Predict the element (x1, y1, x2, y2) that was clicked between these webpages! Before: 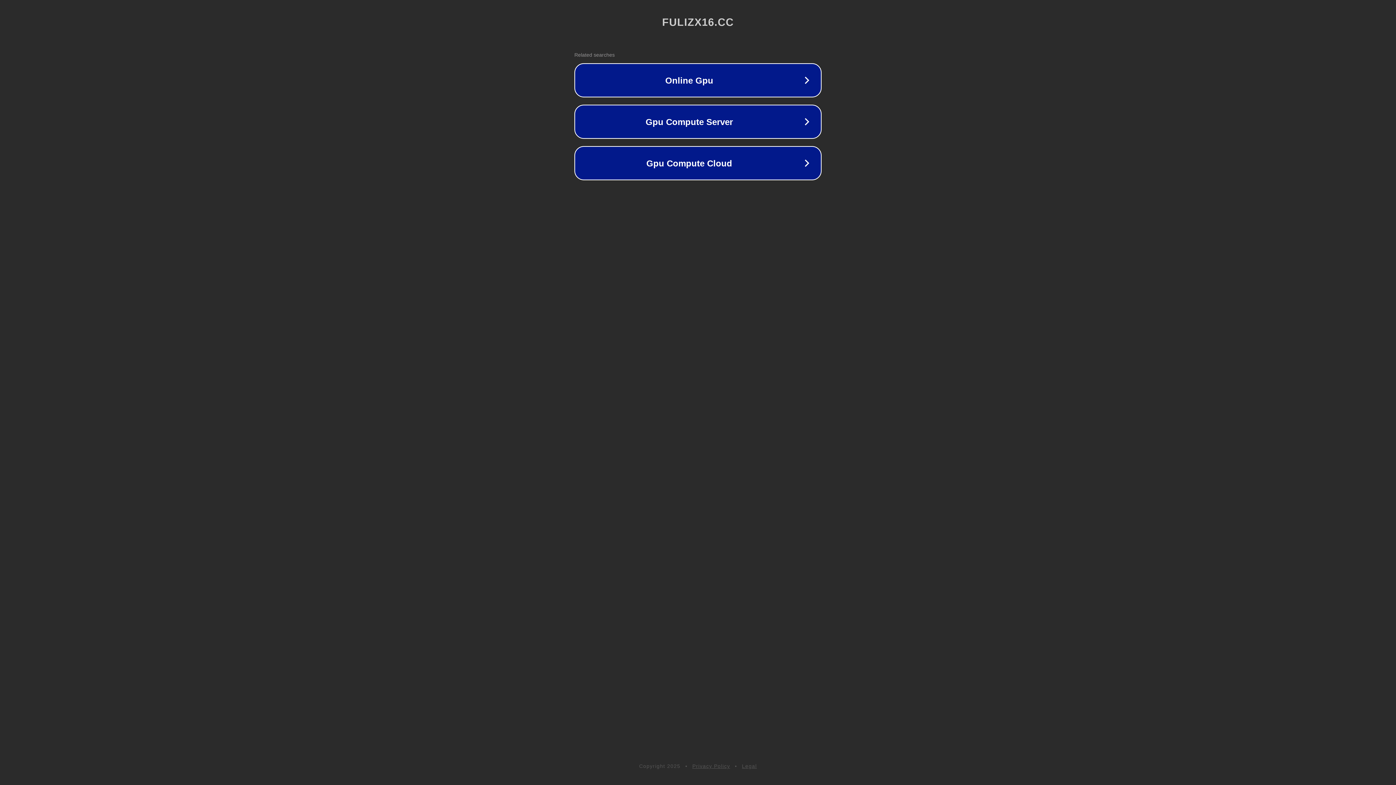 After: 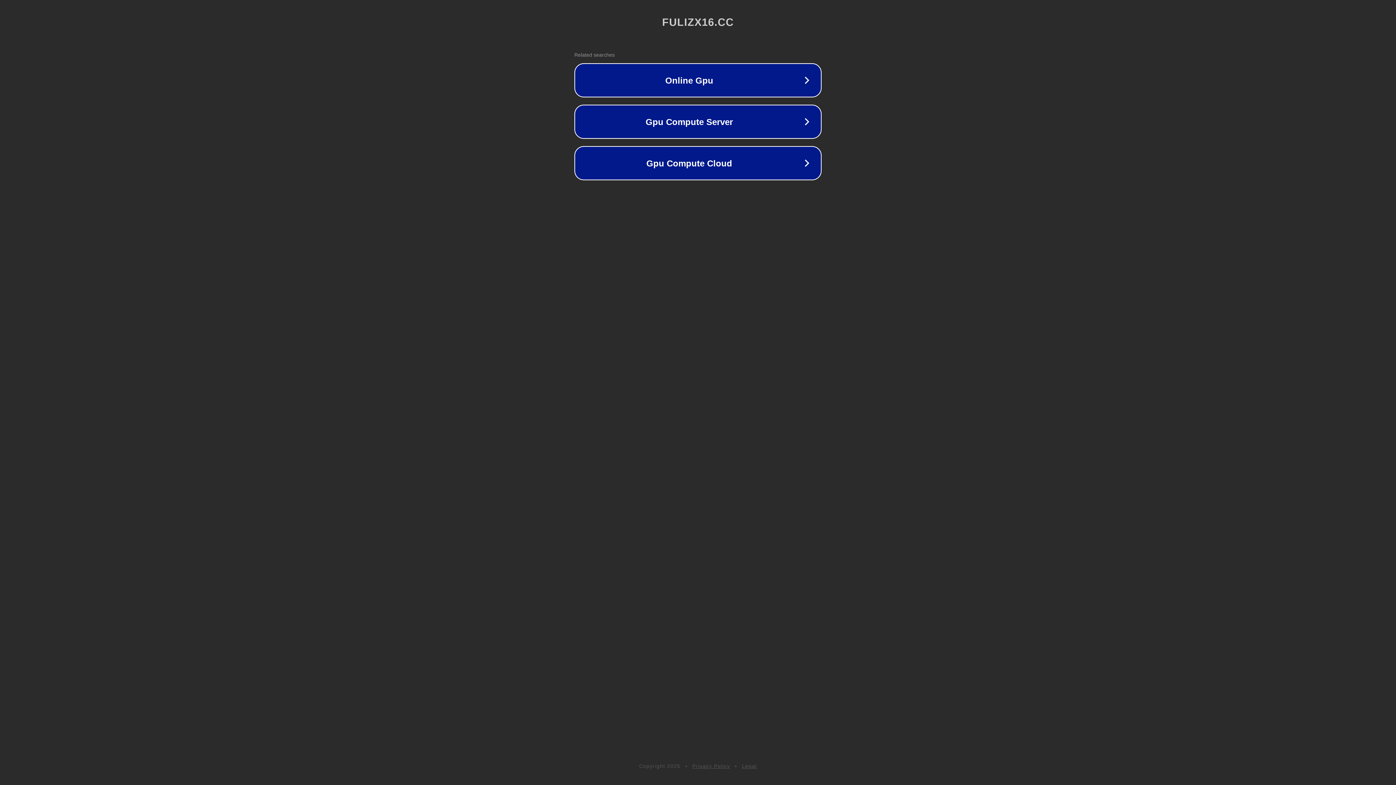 Action: bbox: (692, 763, 730, 769) label: Privacy Policy